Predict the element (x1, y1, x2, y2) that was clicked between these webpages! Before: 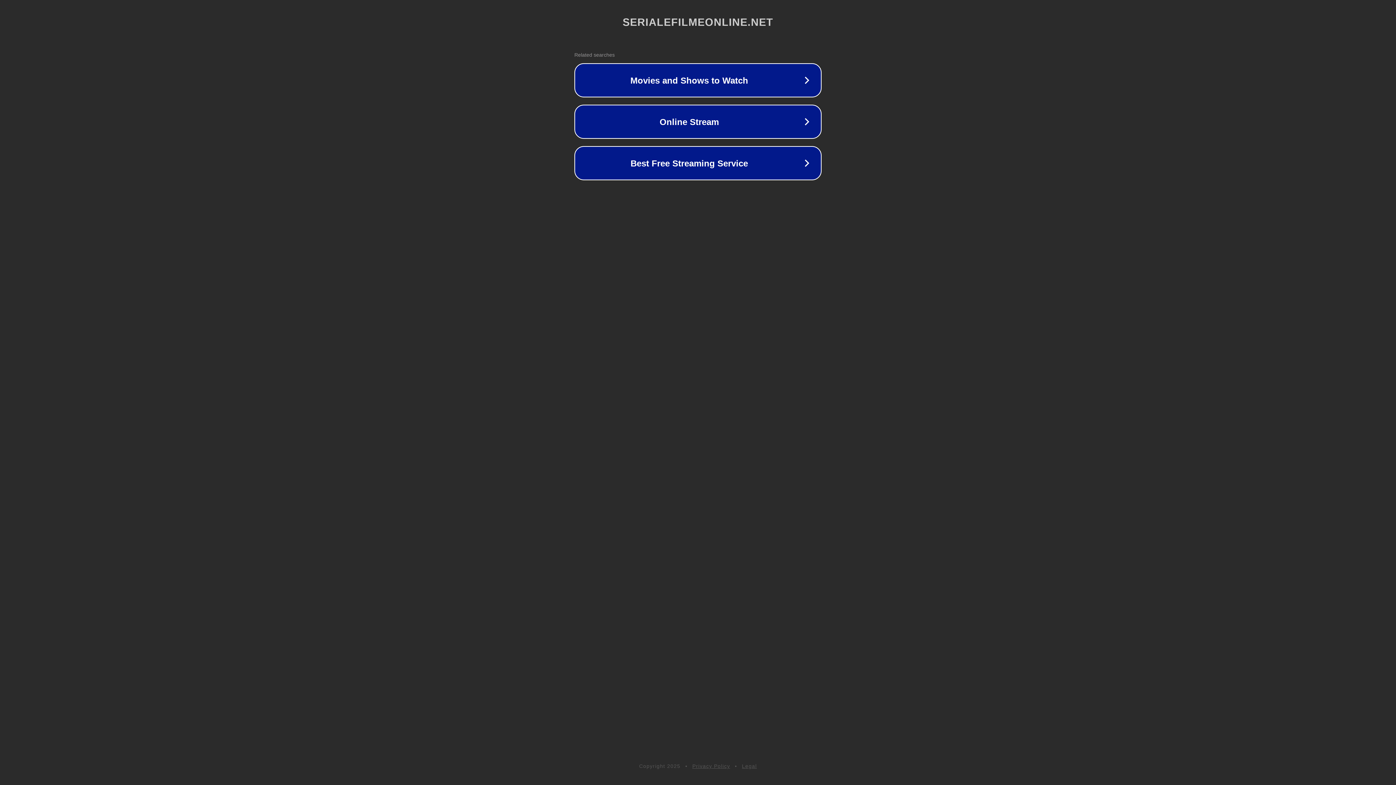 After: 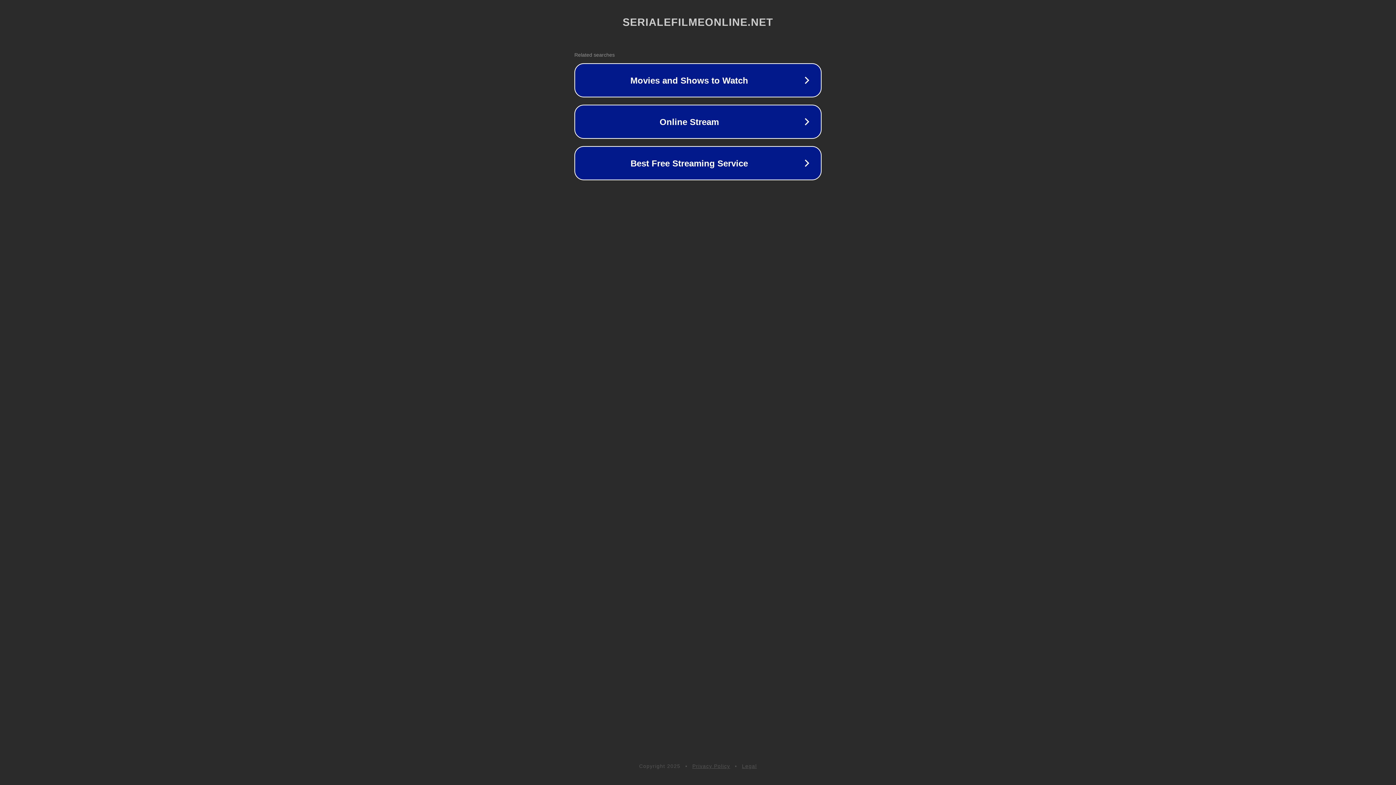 Action: label: Privacy Policy bbox: (692, 763, 730, 769)